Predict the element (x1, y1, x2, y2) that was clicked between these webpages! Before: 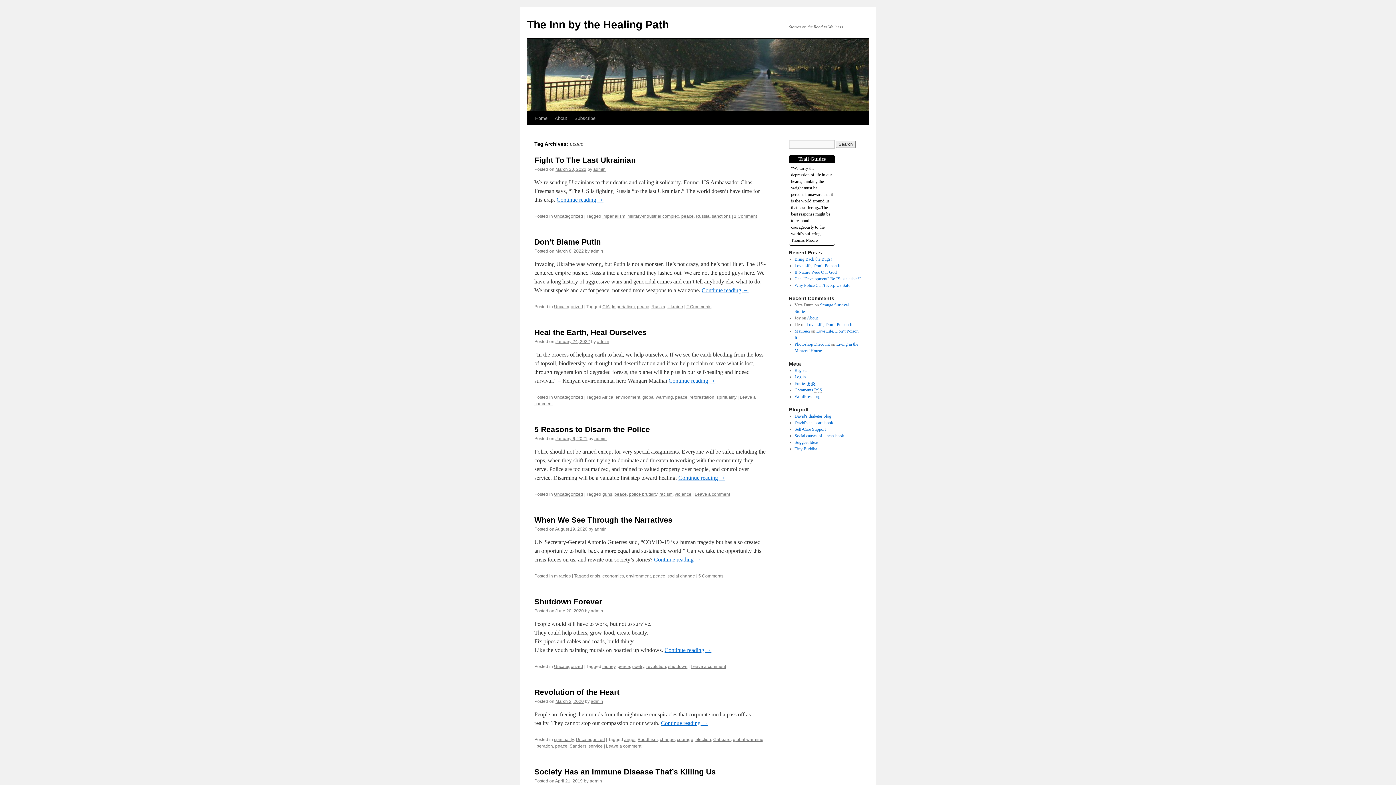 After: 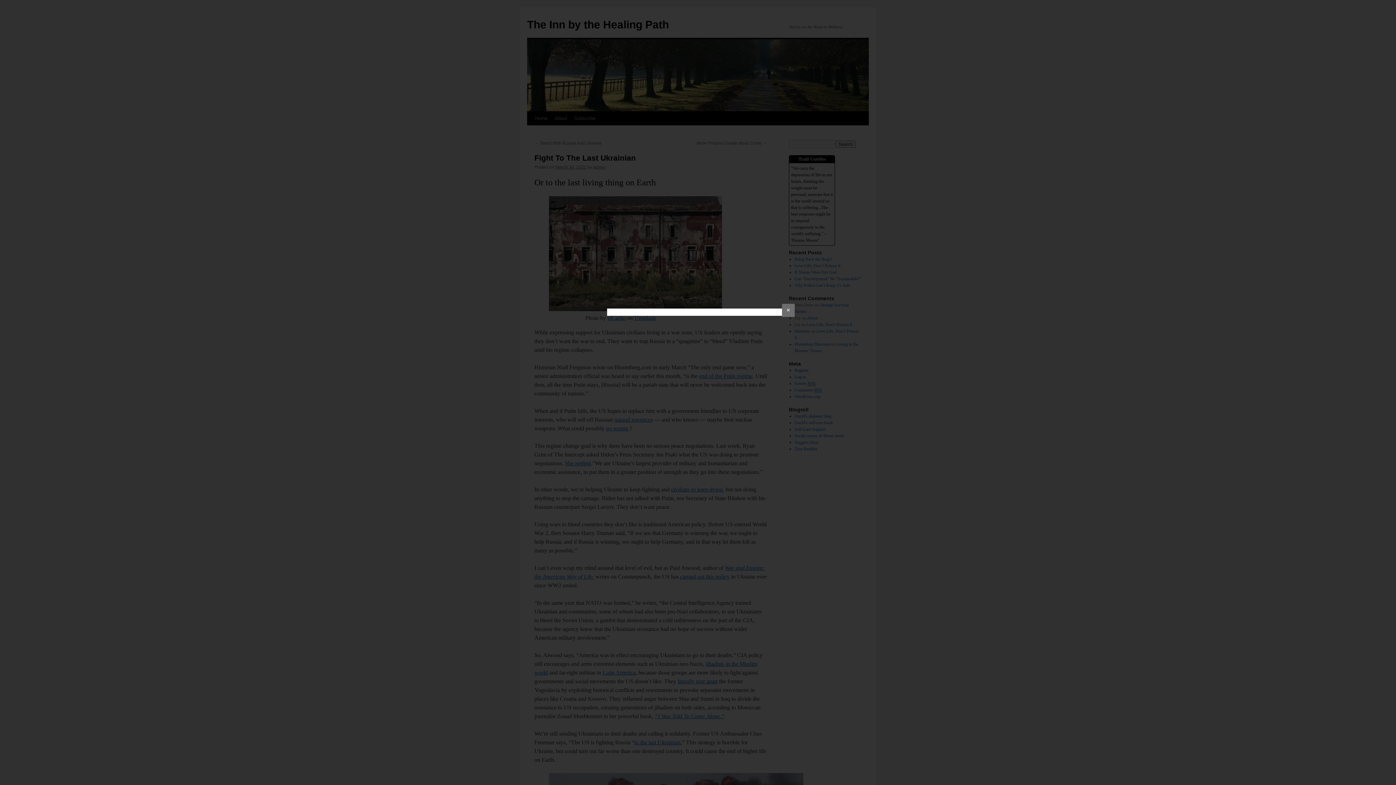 Action: label: March 30, 2022 bbox: (555, 166, 586, 172)